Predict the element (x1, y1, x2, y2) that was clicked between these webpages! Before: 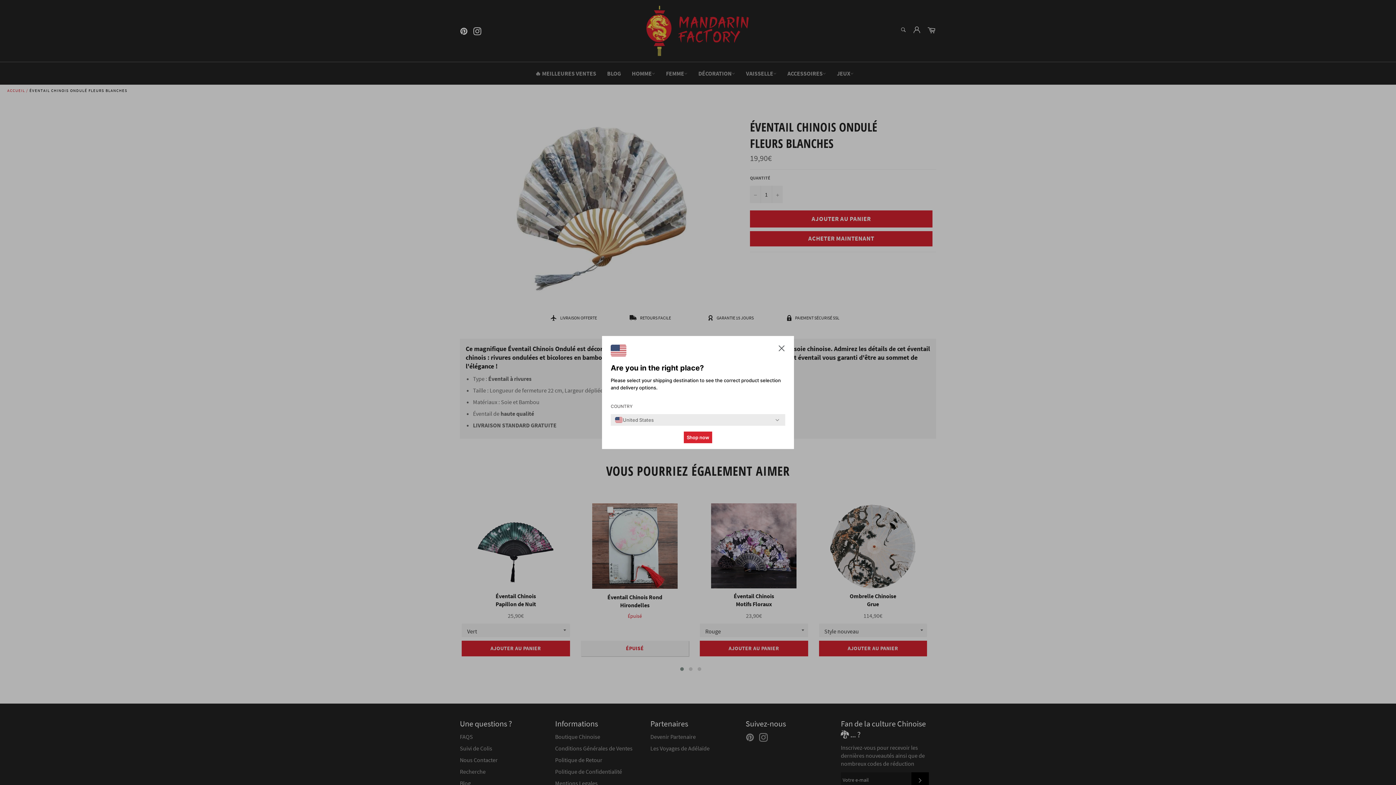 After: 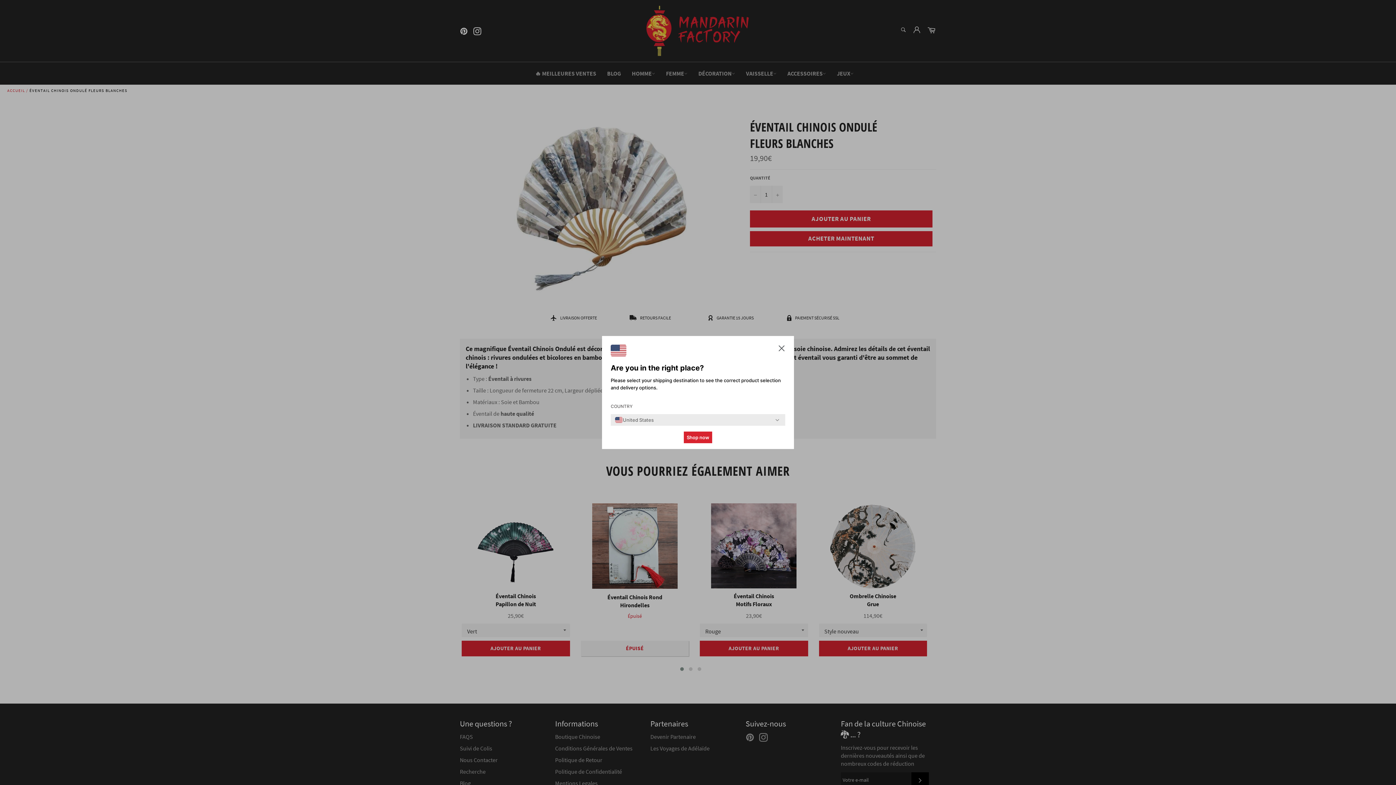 Action: bbox: (684, 431, 712, 443) label: Shop now